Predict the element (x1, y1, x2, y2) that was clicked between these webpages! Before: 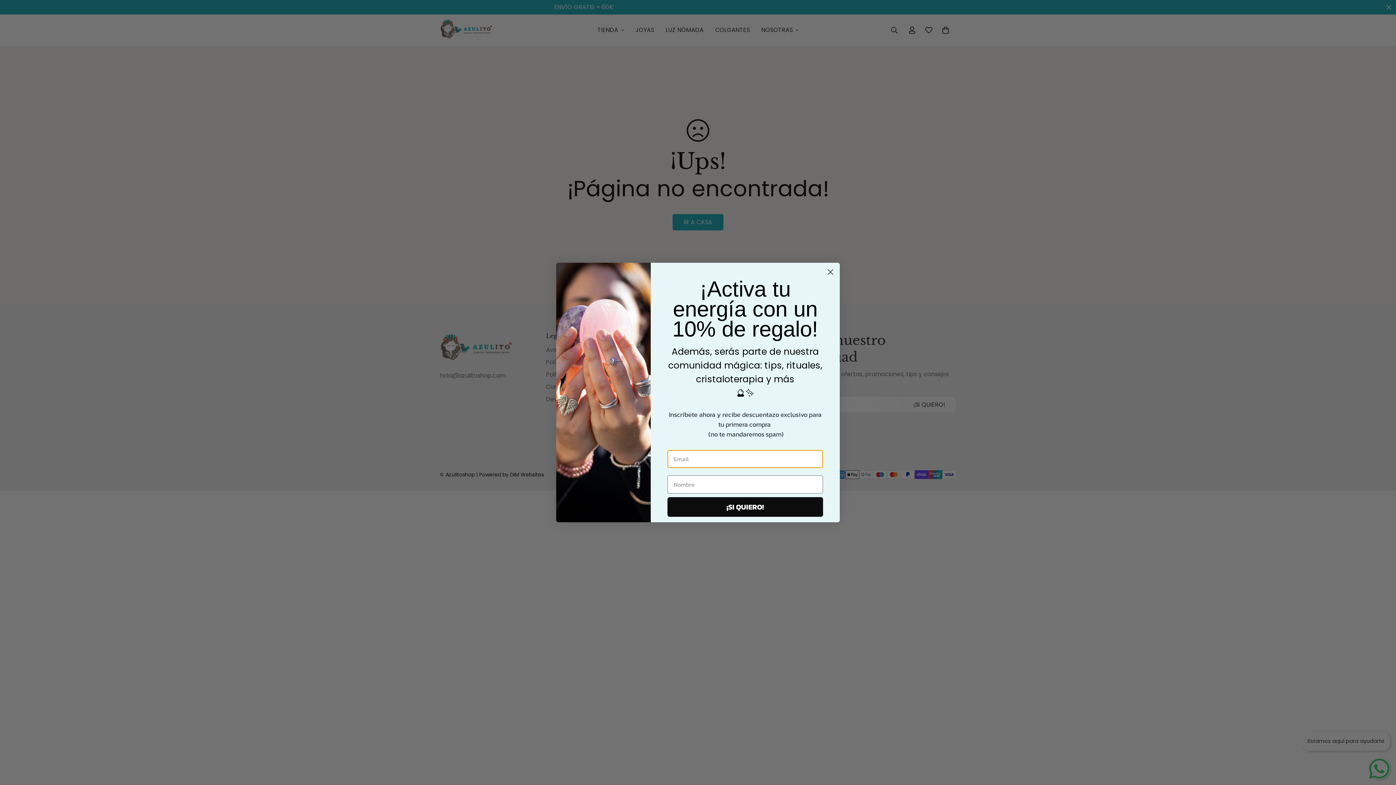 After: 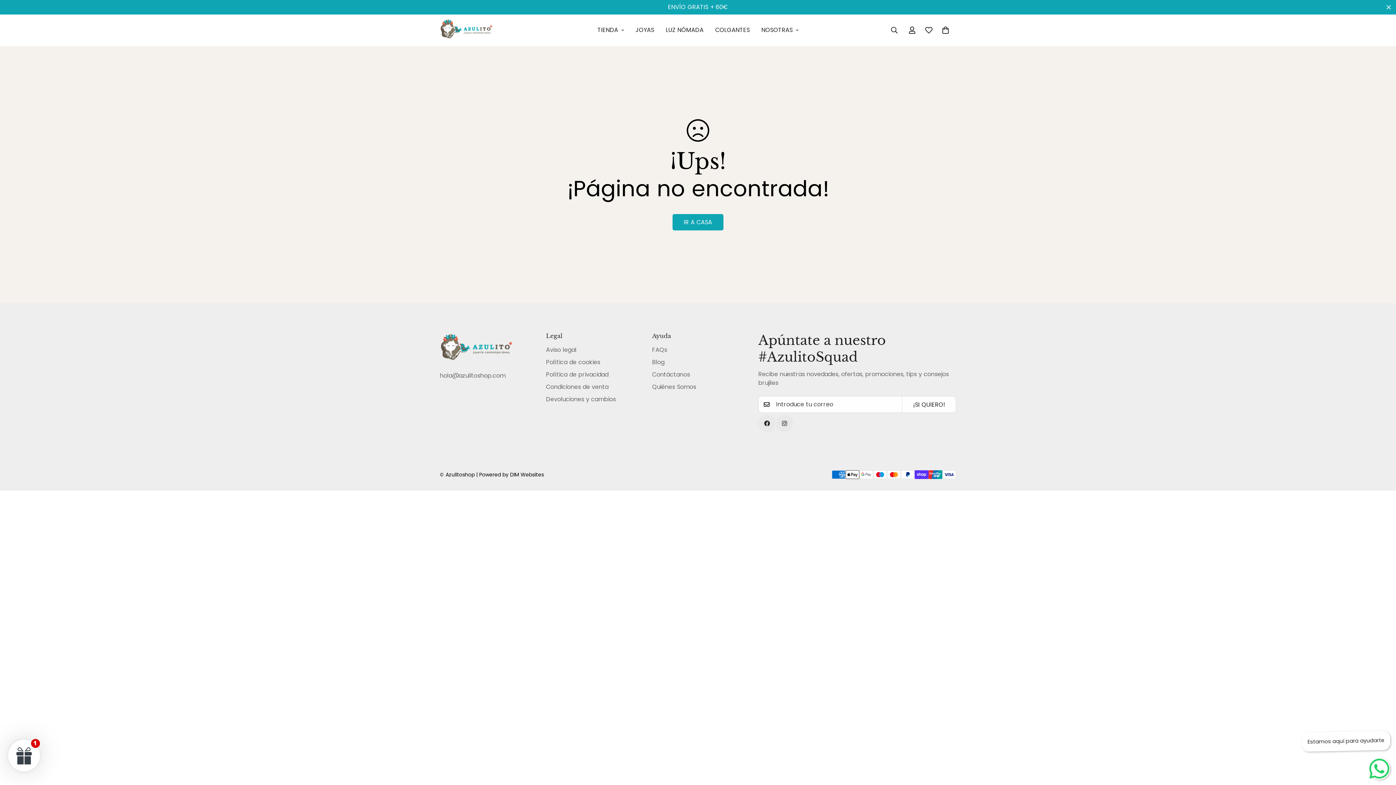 Action: label: Close dialog bbox: (824, 265, 837, 278)